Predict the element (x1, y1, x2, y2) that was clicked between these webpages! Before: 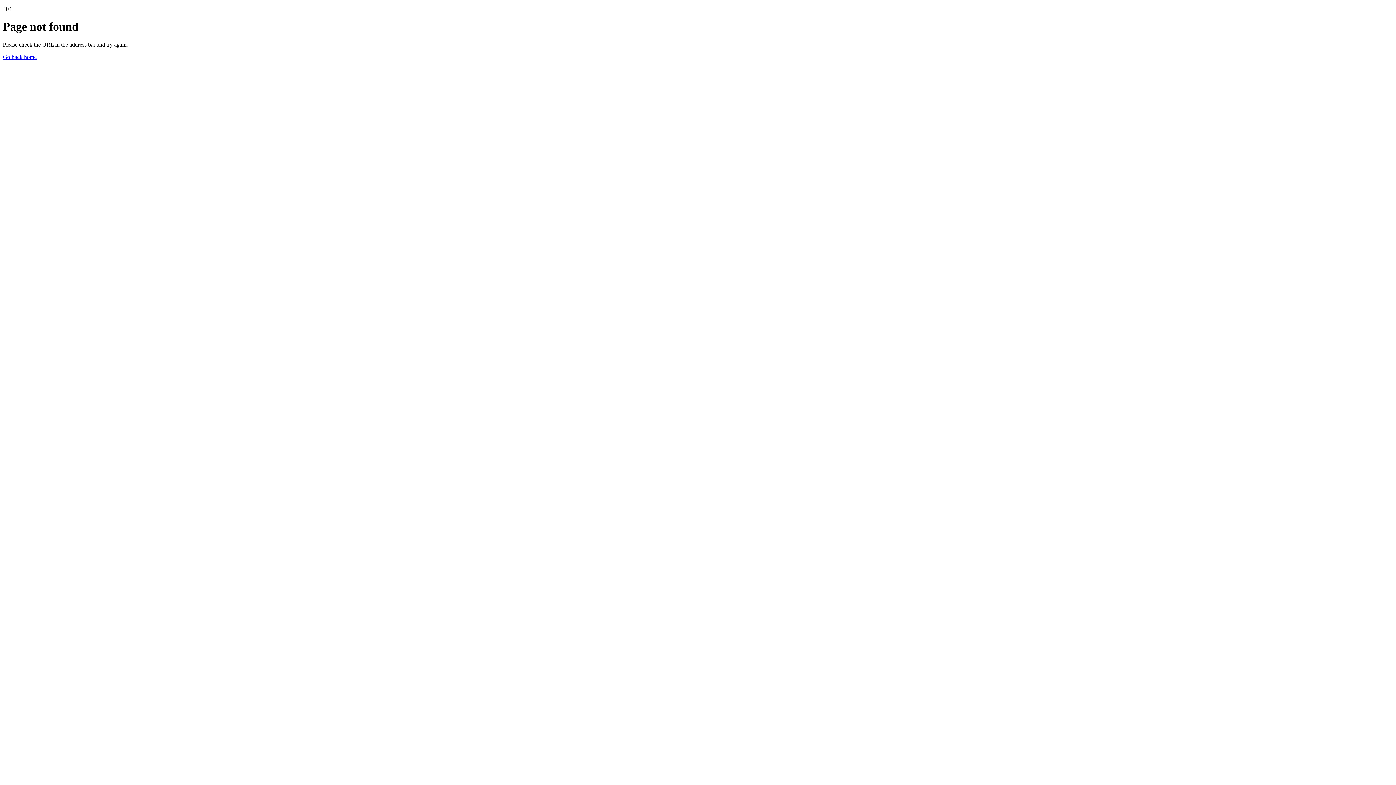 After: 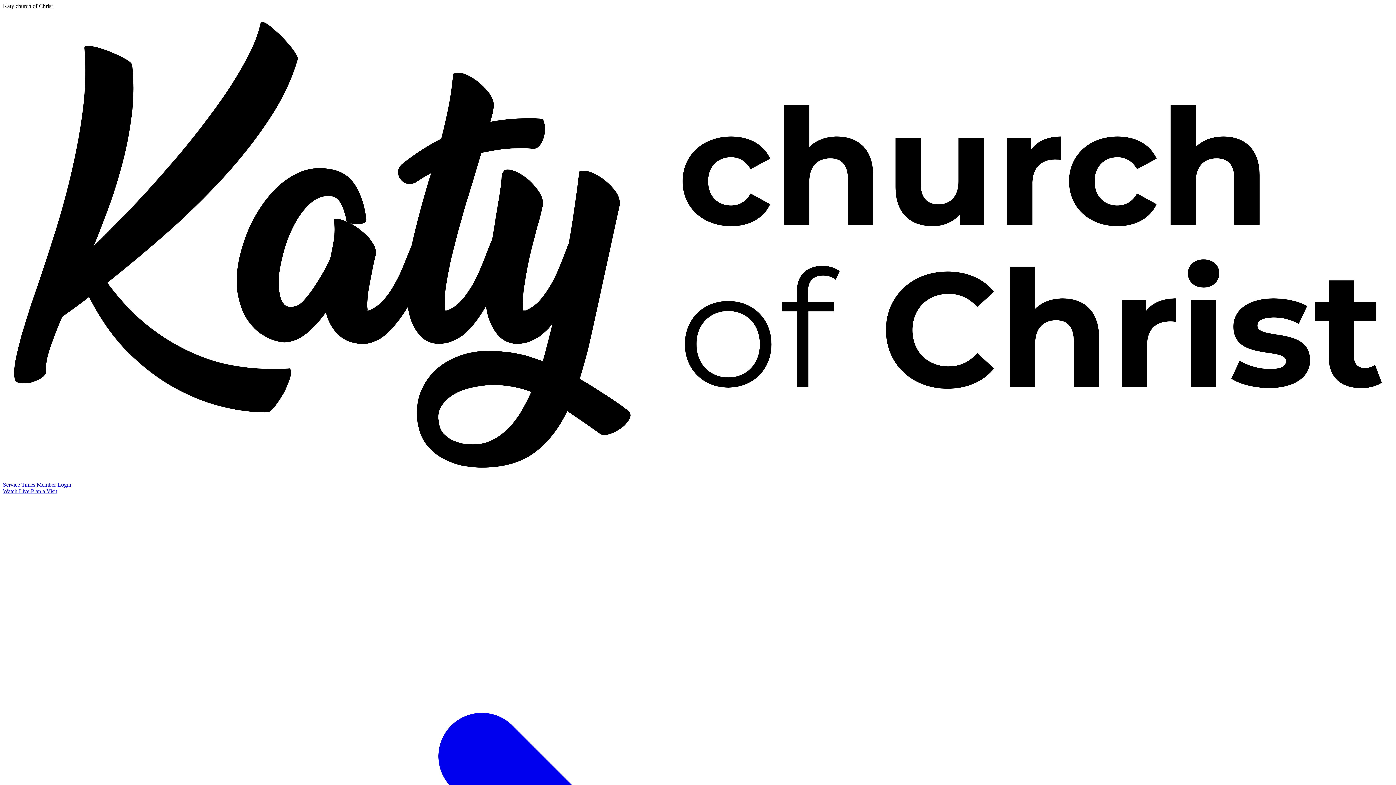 Action: bbox: (2, 53, 36, 59) label: Go back home